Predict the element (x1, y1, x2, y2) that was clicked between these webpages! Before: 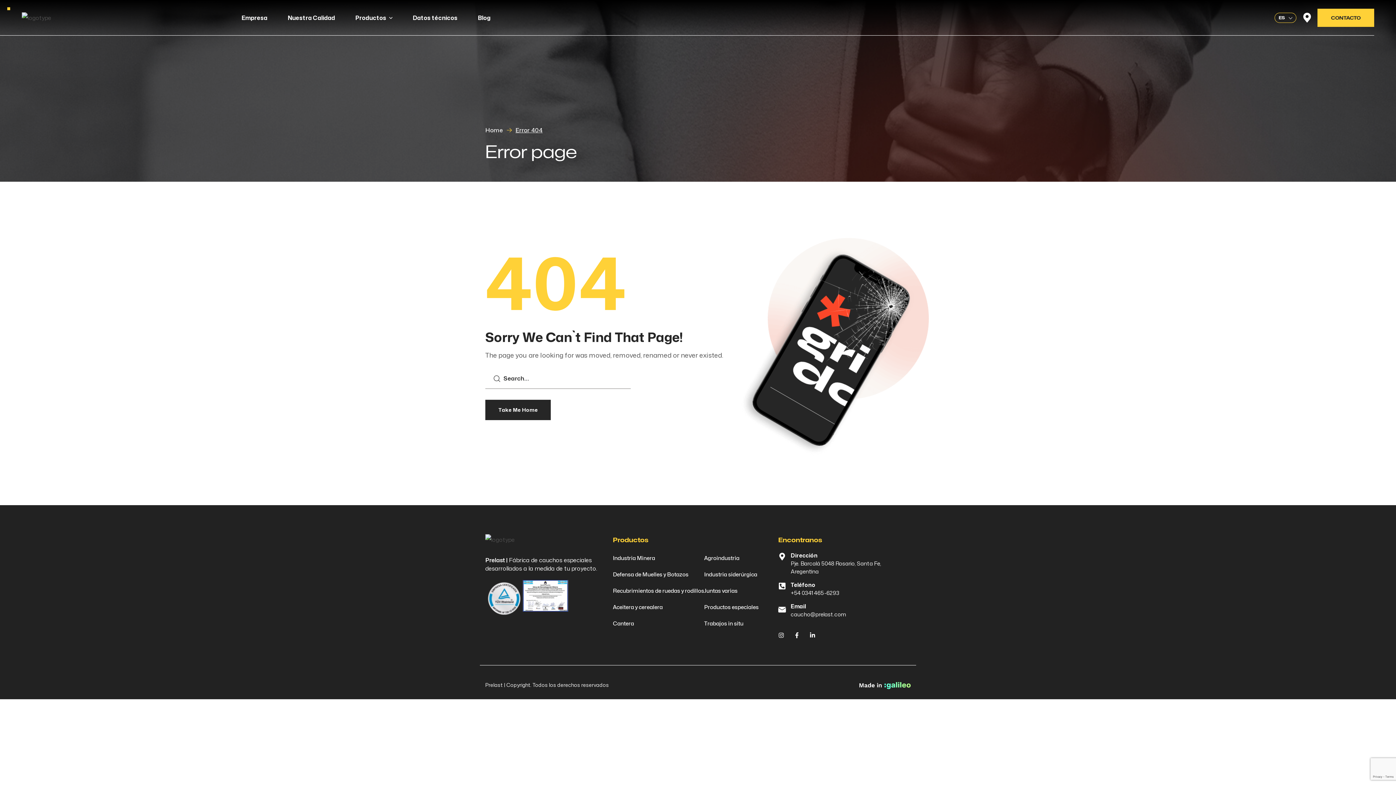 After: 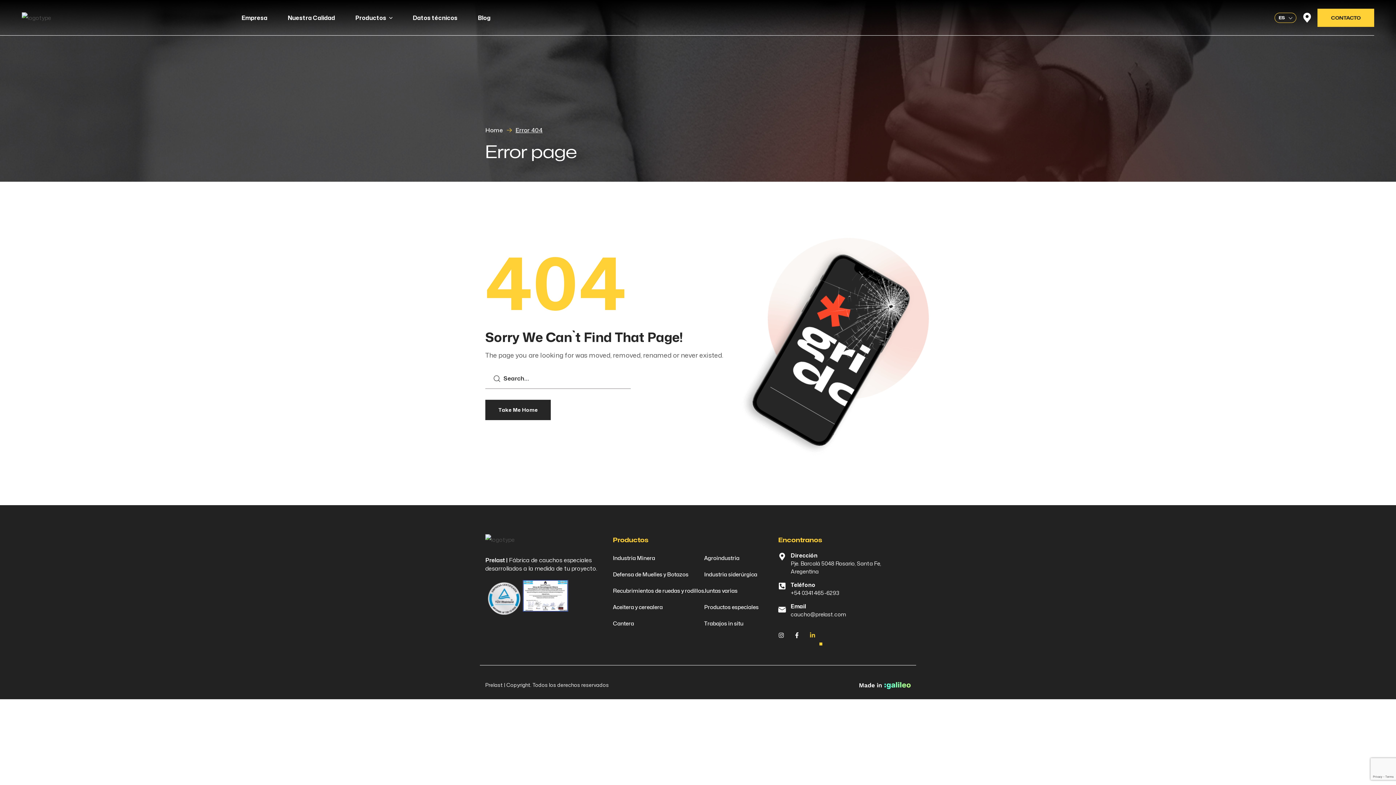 Action: label: Linkedin-in bbox: (806, 629, 818, 641)